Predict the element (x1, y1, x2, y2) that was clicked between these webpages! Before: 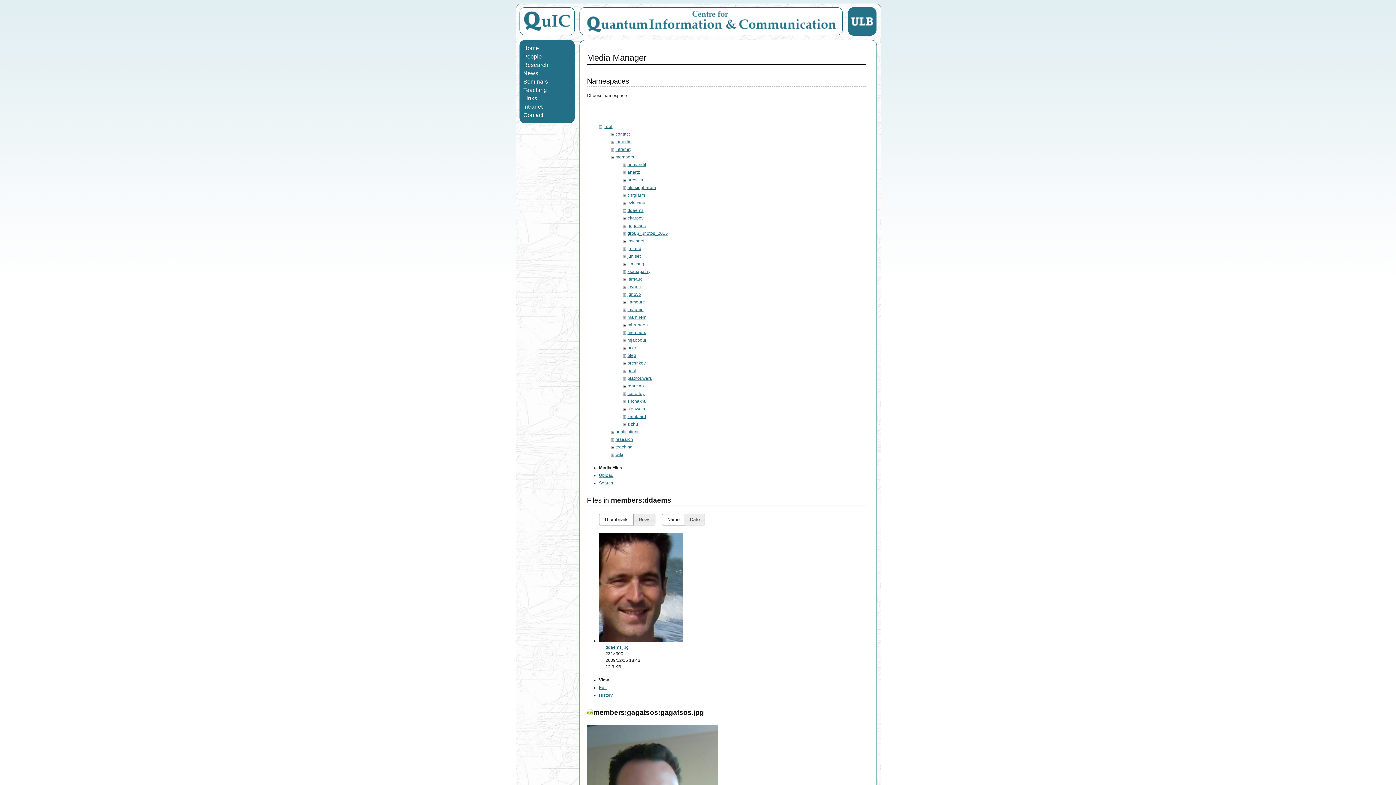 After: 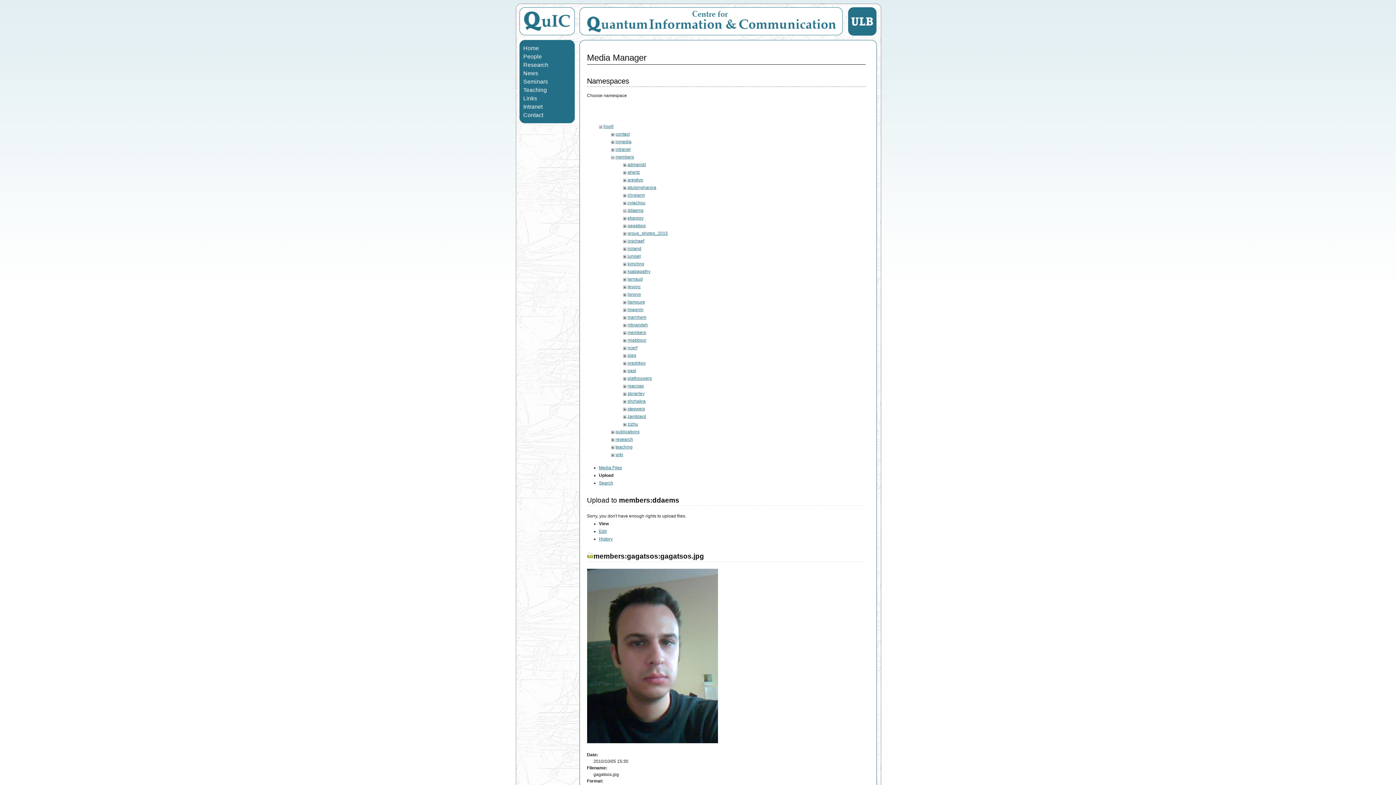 Action: label: Upload bbox: (599, 473, 613, 478)